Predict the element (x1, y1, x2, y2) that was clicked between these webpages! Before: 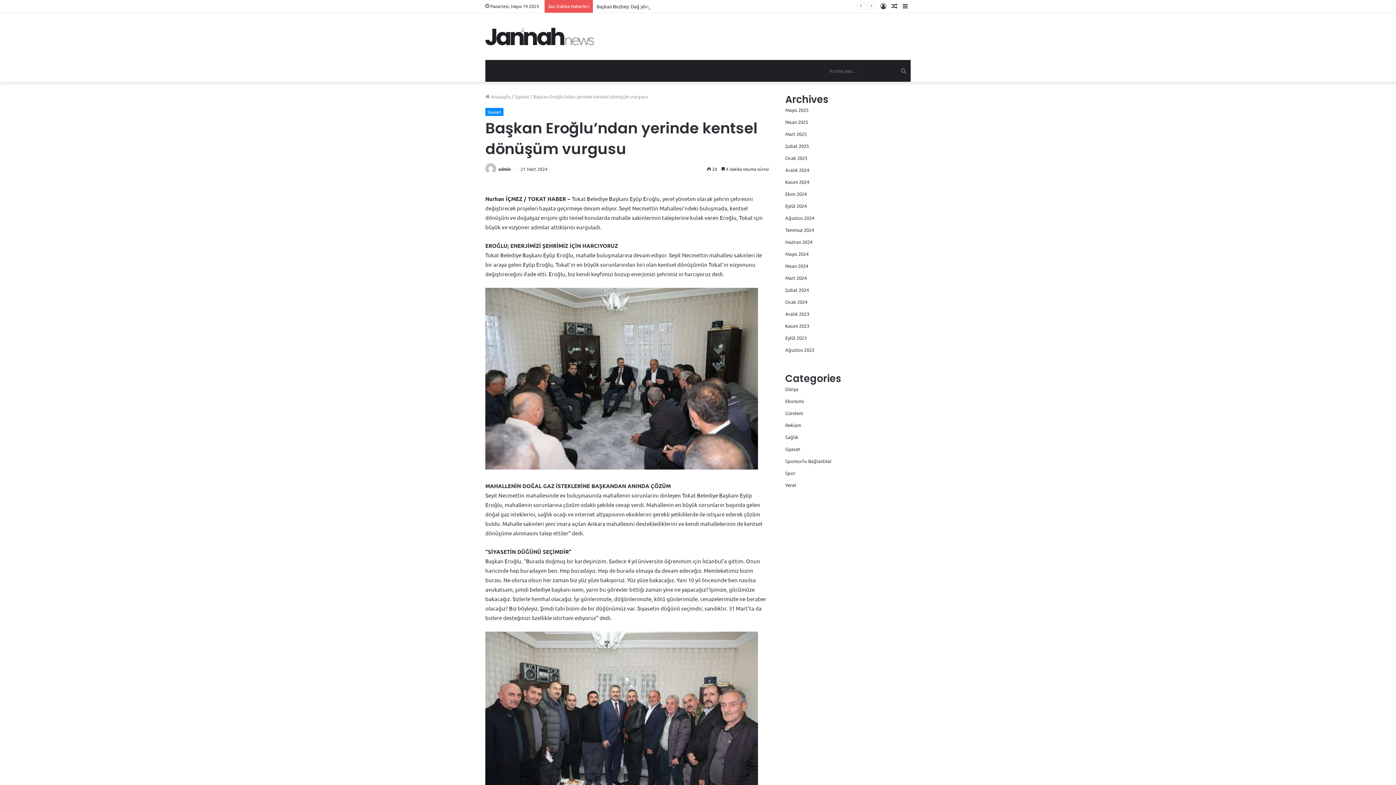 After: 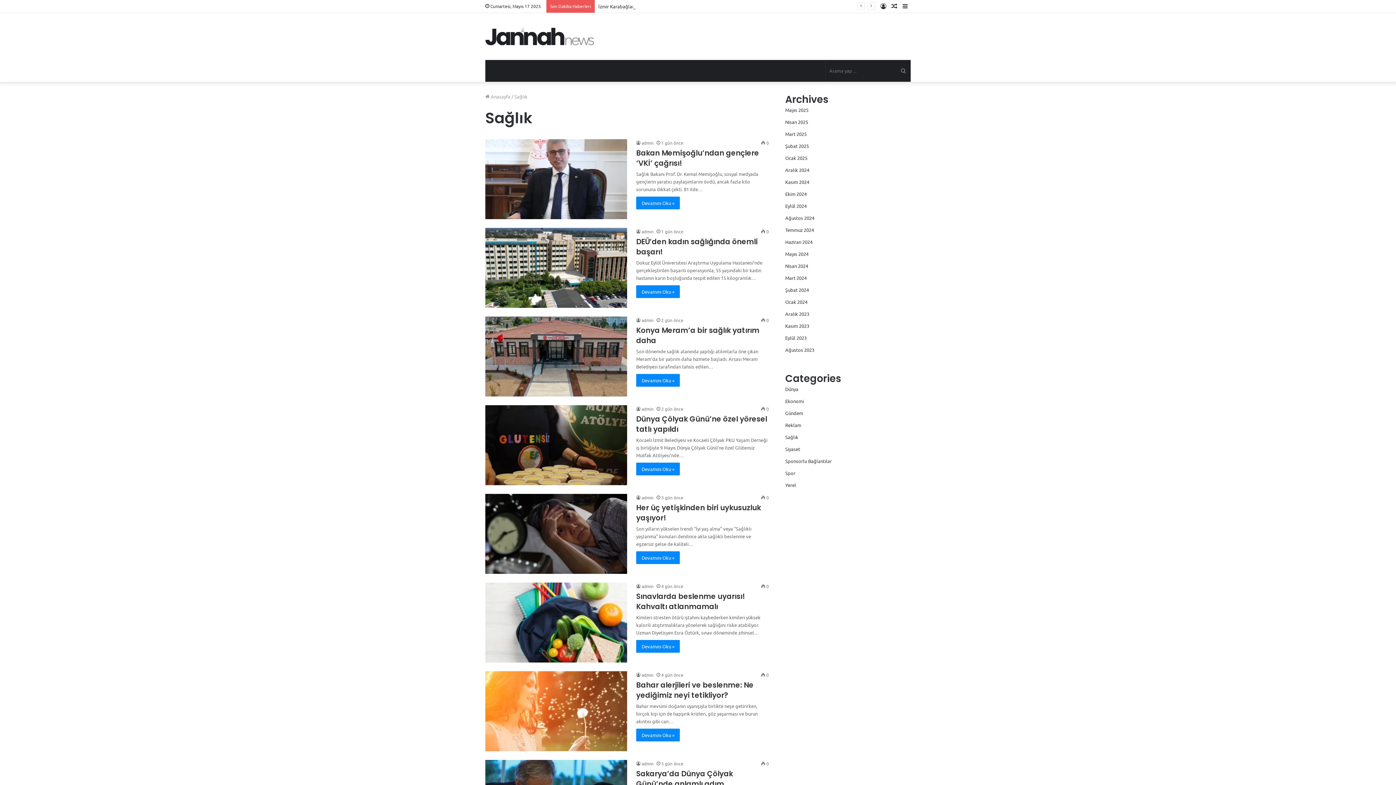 Action: bbox: (785, 434, 798, 440) label: Sağlık